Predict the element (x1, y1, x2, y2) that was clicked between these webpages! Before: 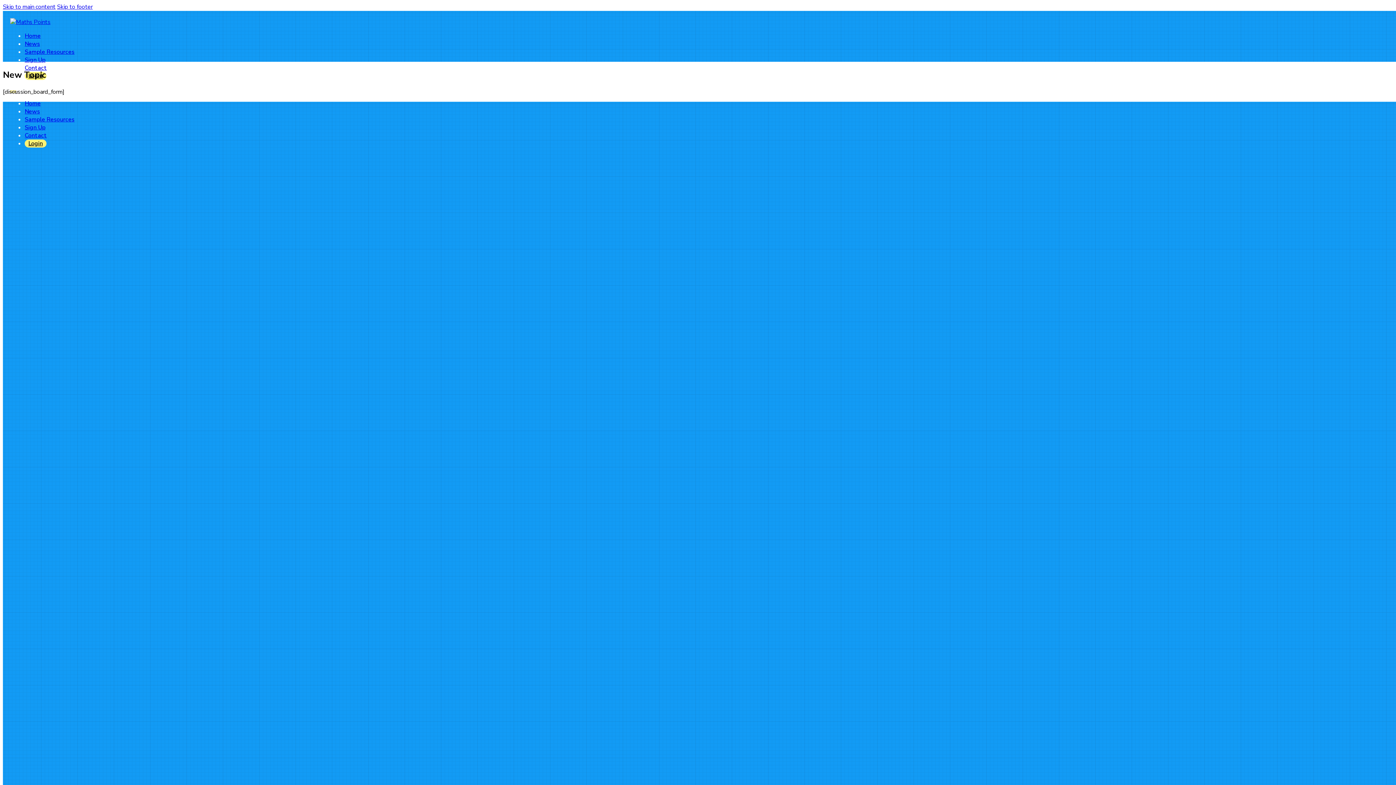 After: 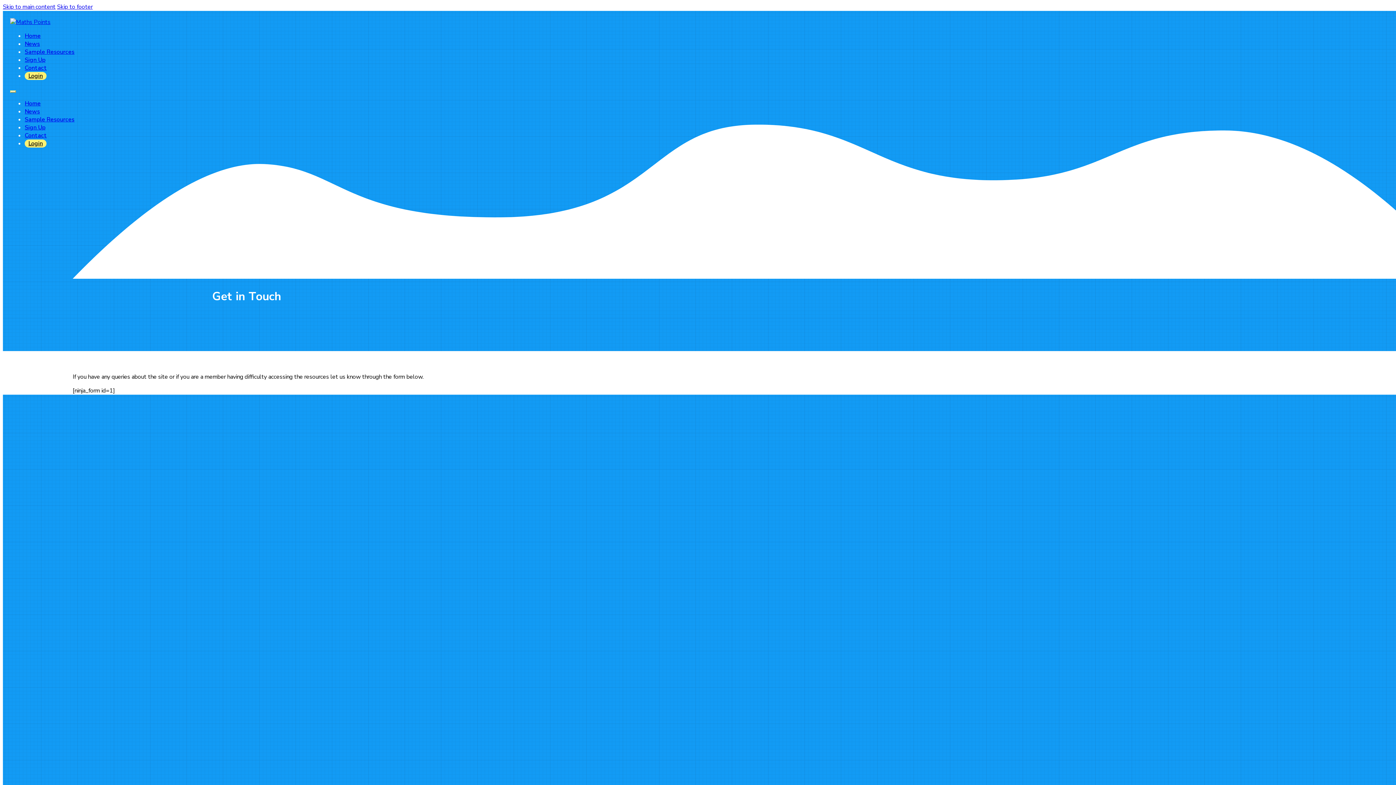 Action: label: Contact bbox: (24, 64, 46, 72)